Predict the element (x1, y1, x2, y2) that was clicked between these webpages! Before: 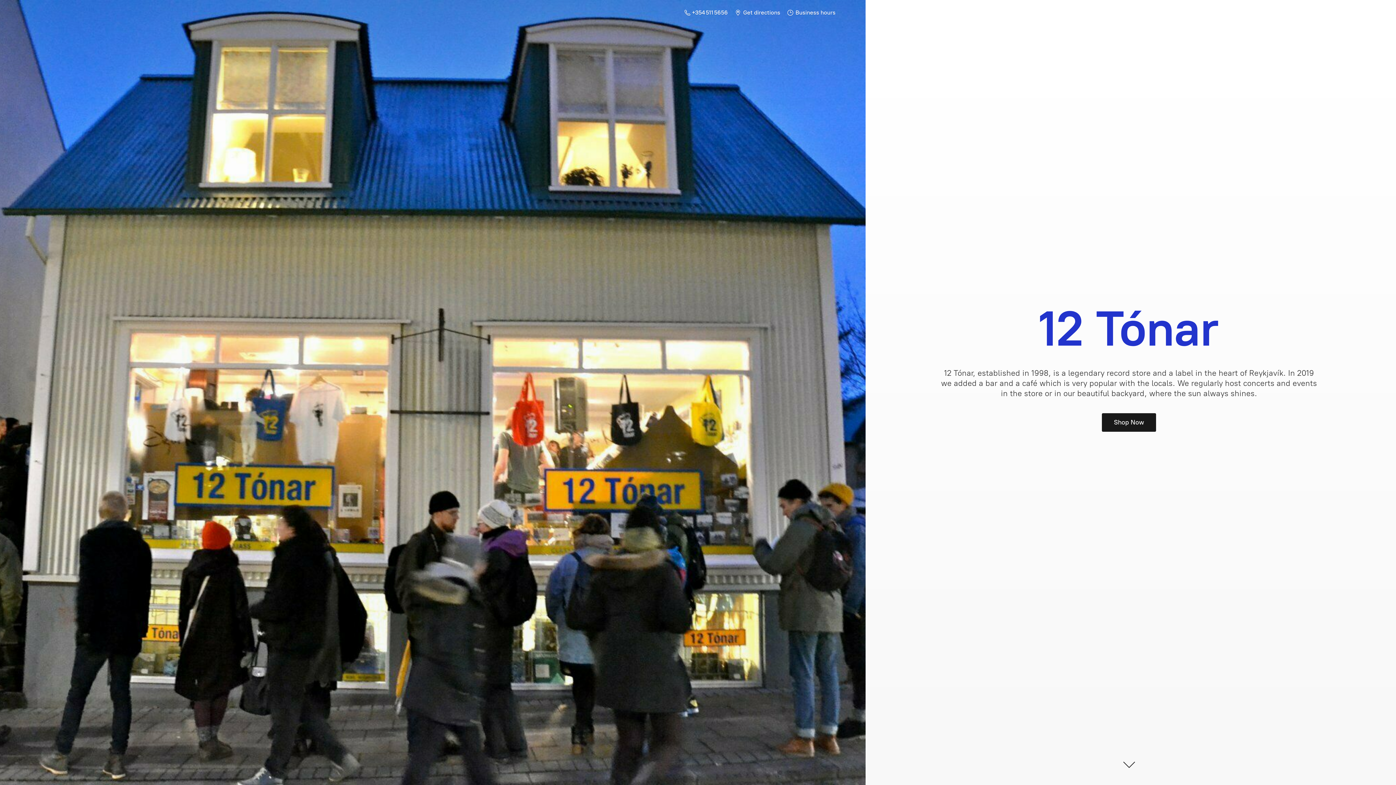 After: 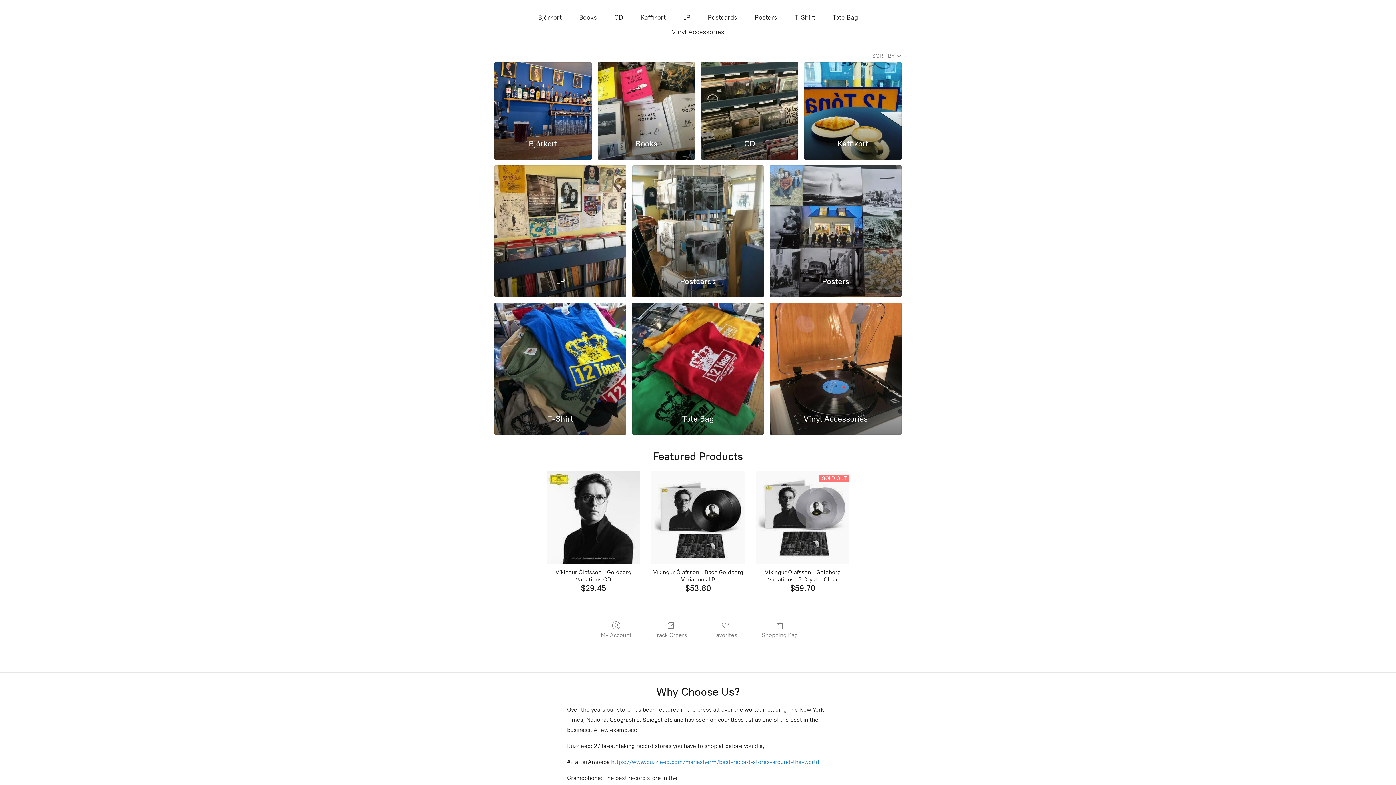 Action: label: Shop Now bbox: (1102, 413, 1156, 432)